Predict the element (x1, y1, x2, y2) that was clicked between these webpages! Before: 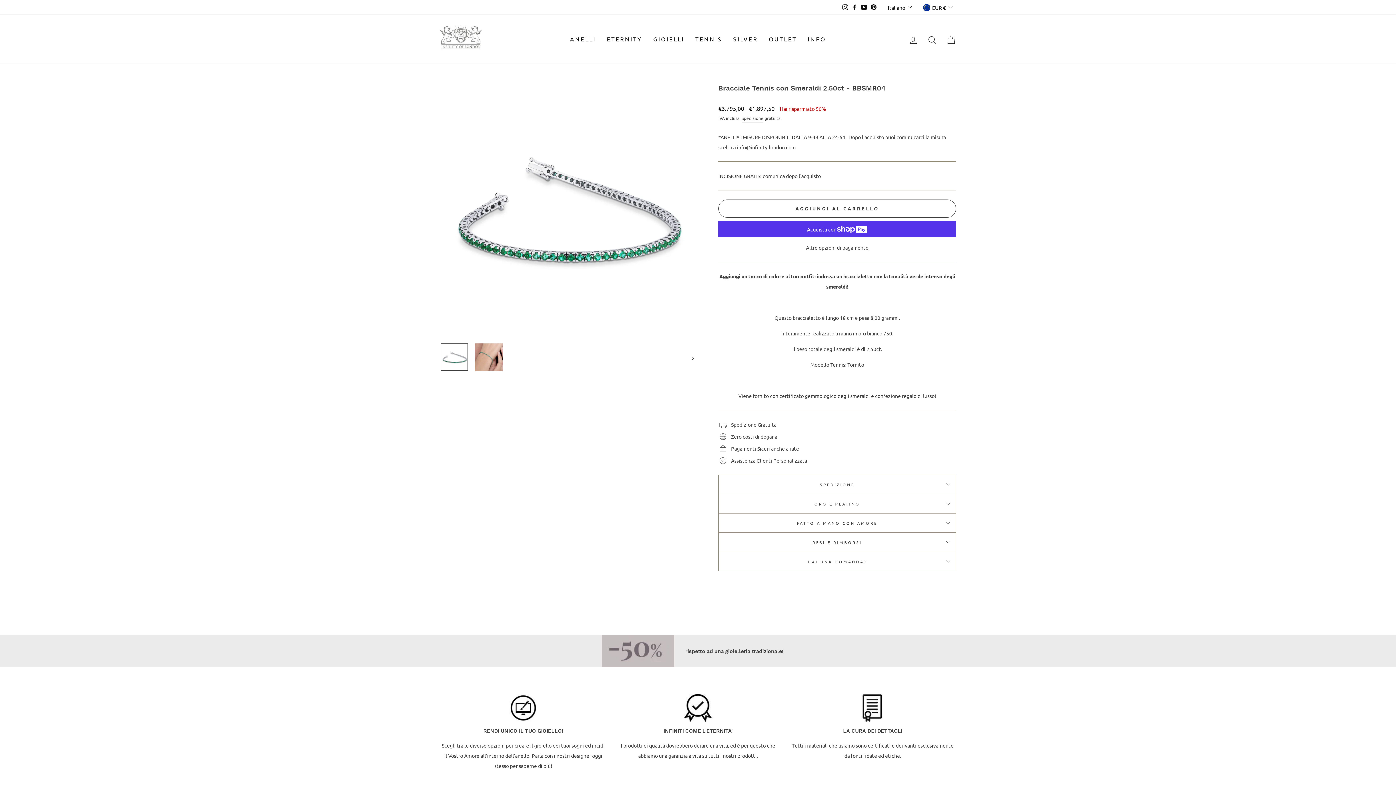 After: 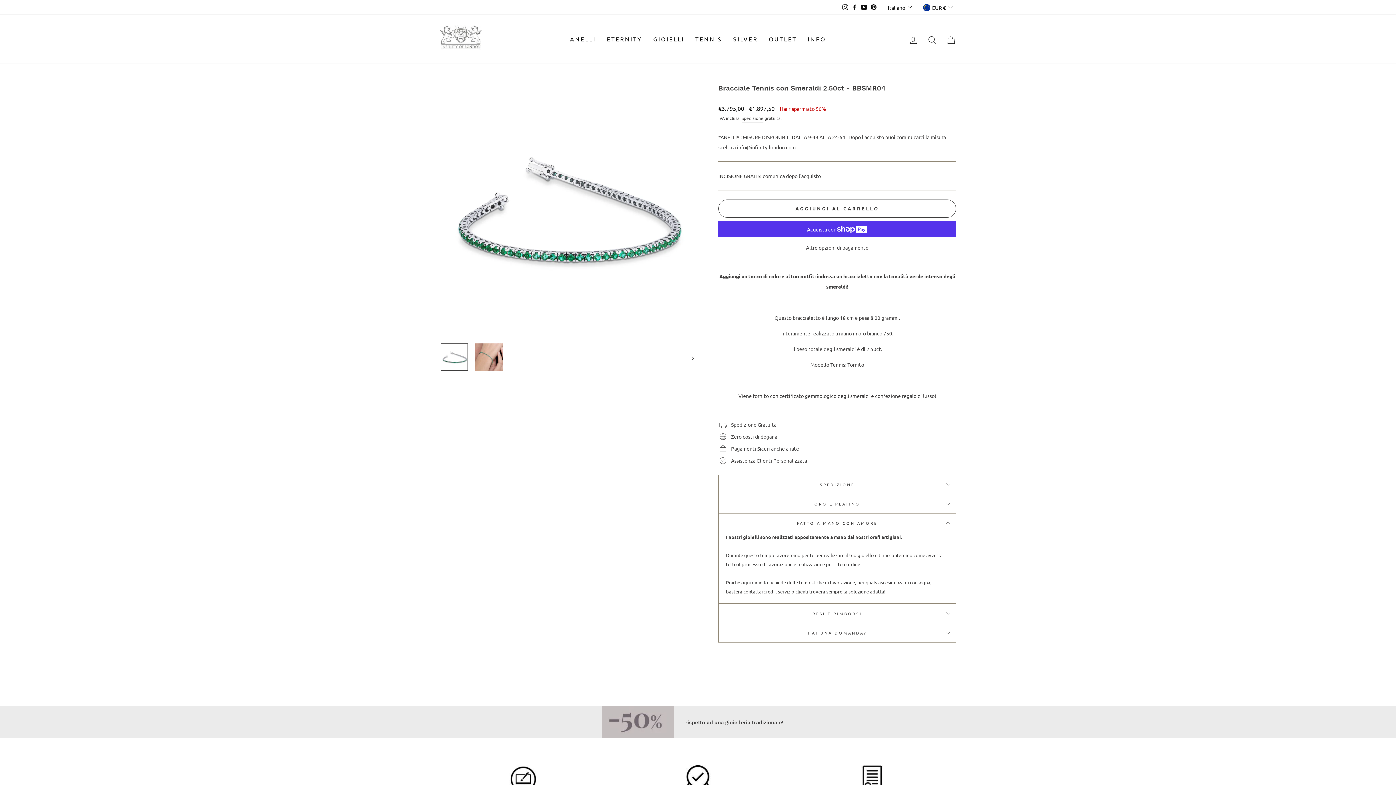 Action: bbox: (718, 513, 956, 532) label: FATTO A MANO CON AMORE